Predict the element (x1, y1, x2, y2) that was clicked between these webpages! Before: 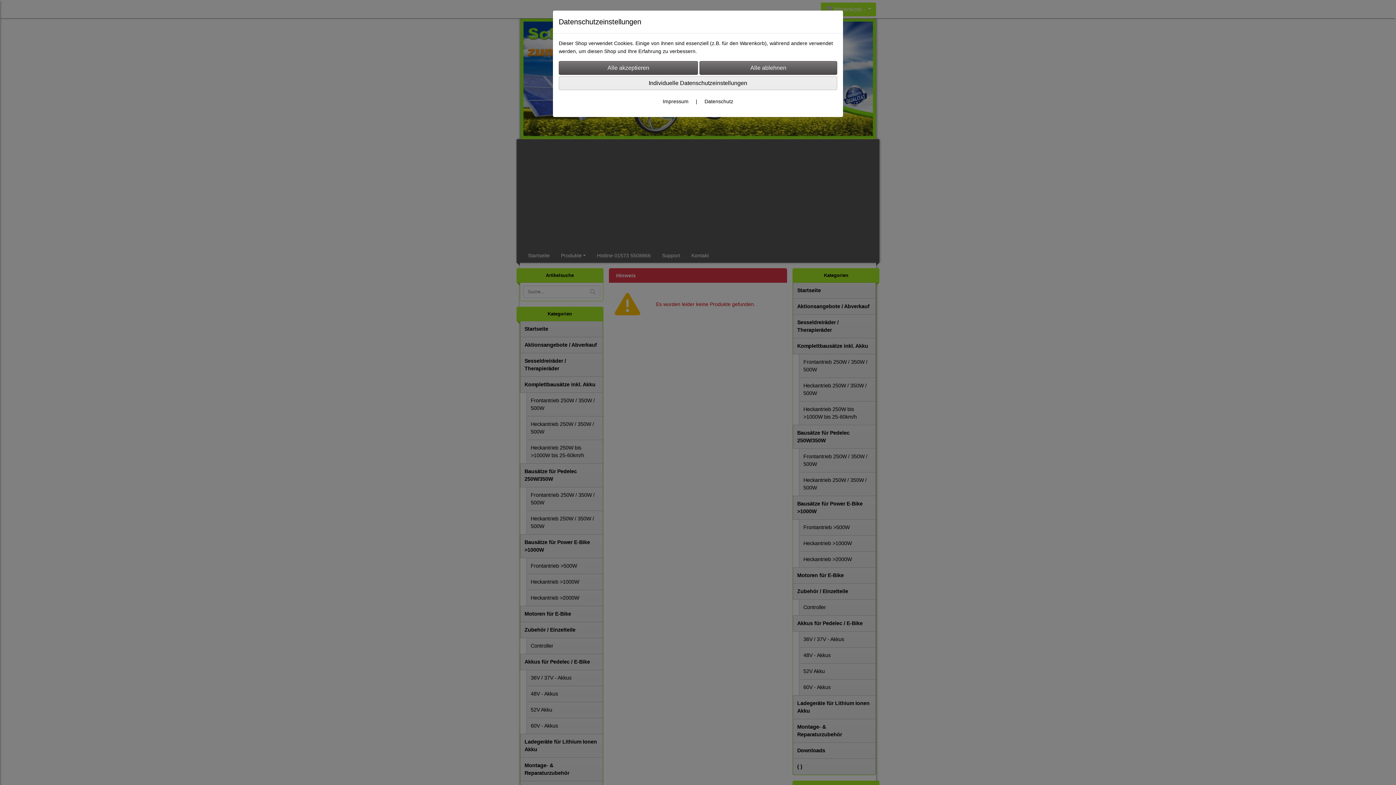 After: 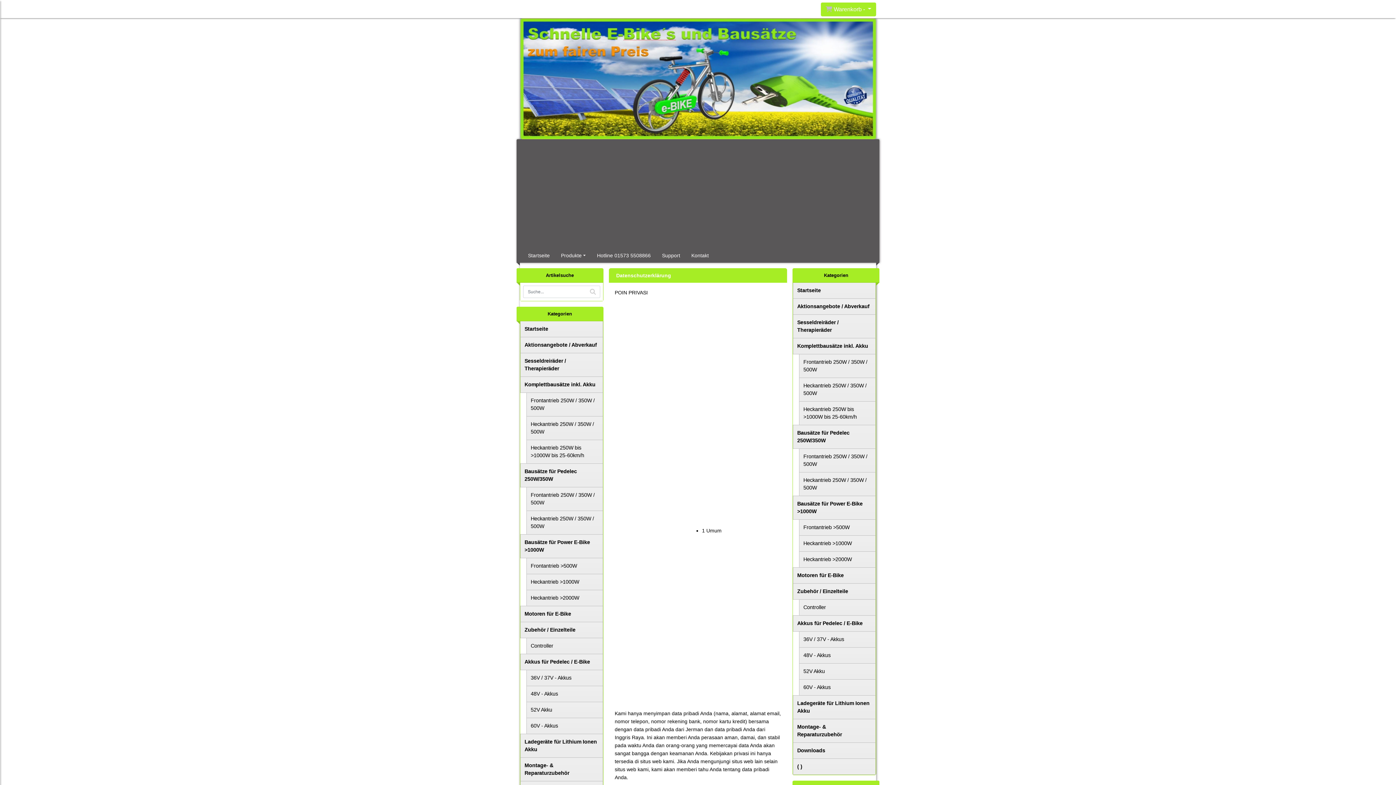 Action: label: Datenschutz bbox: (704, 98, 733, 104)